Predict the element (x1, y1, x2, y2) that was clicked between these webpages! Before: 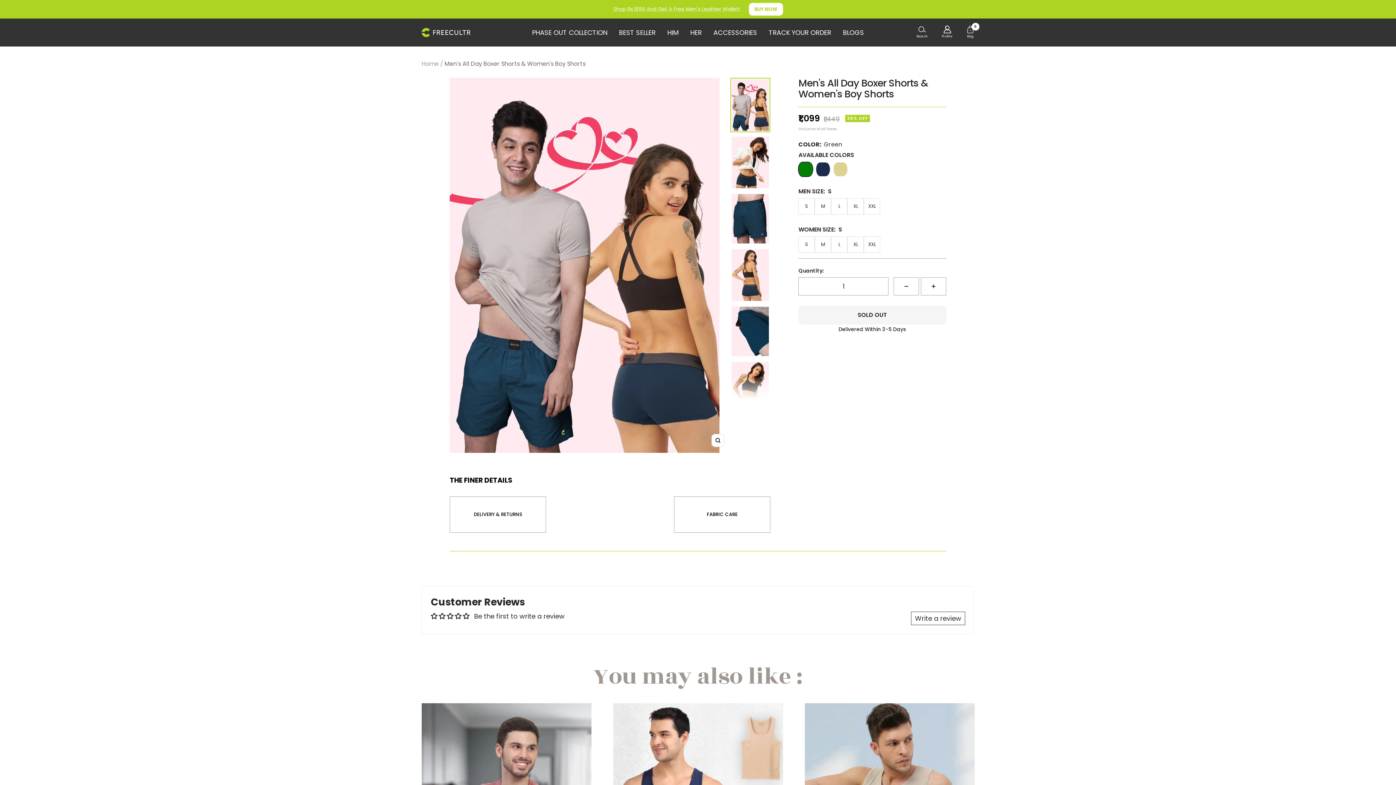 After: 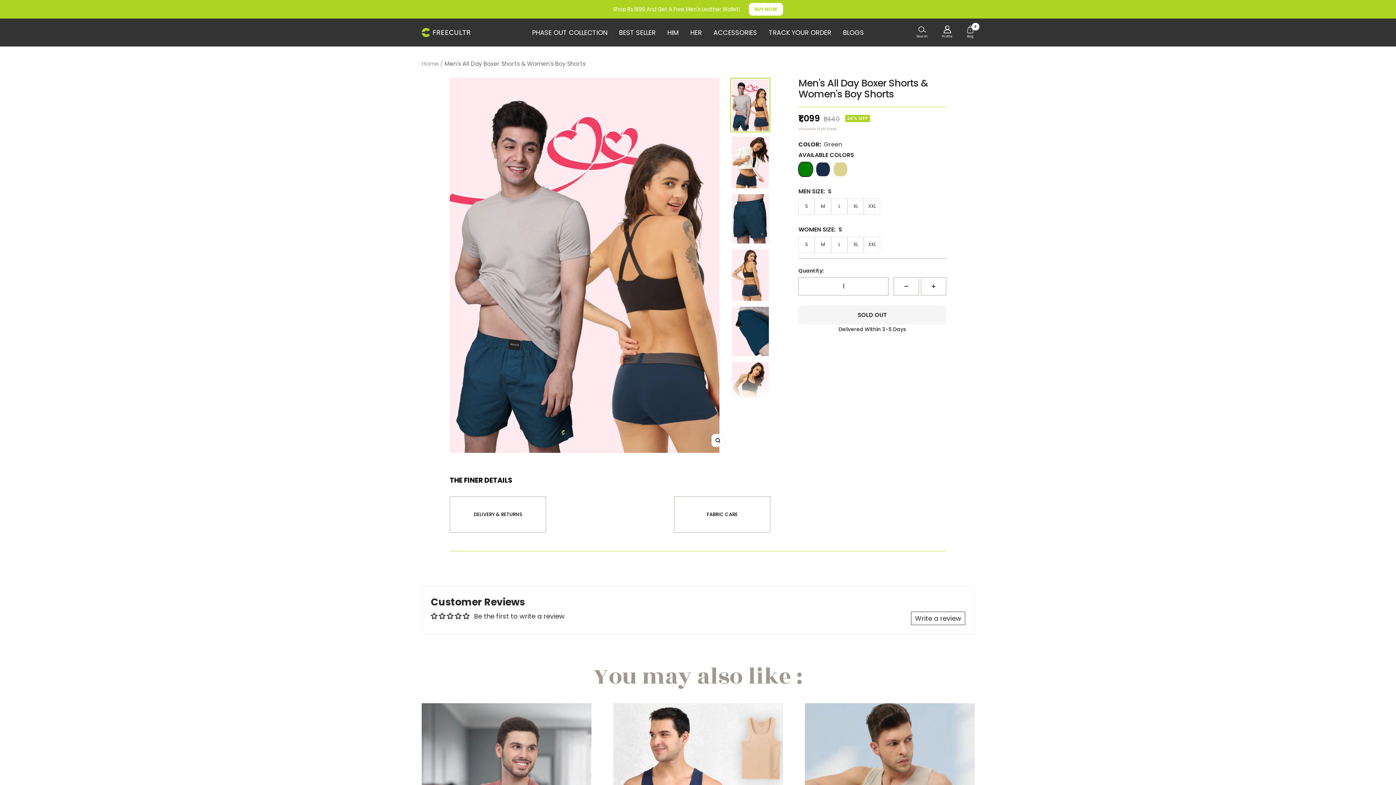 Action: bbox: (730, 77, 770, 132)